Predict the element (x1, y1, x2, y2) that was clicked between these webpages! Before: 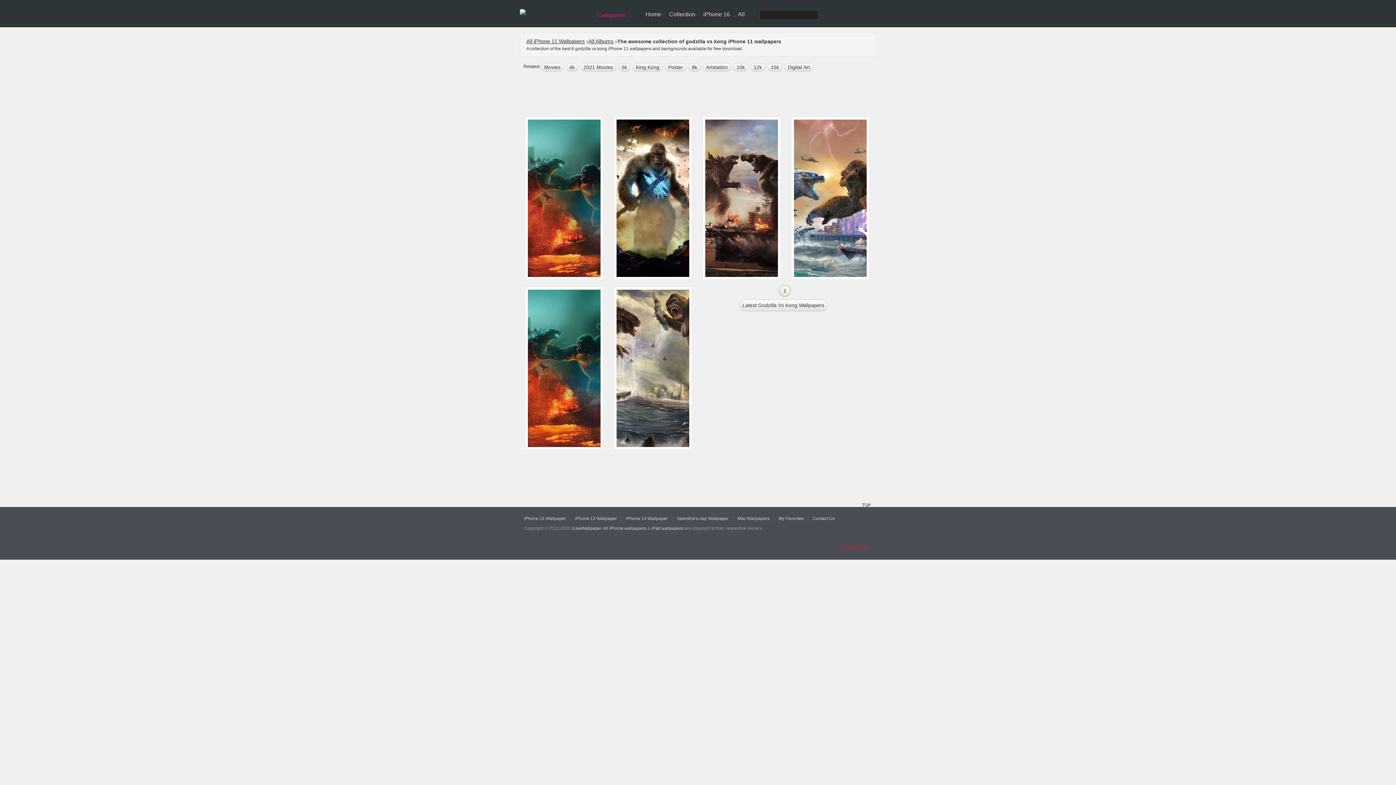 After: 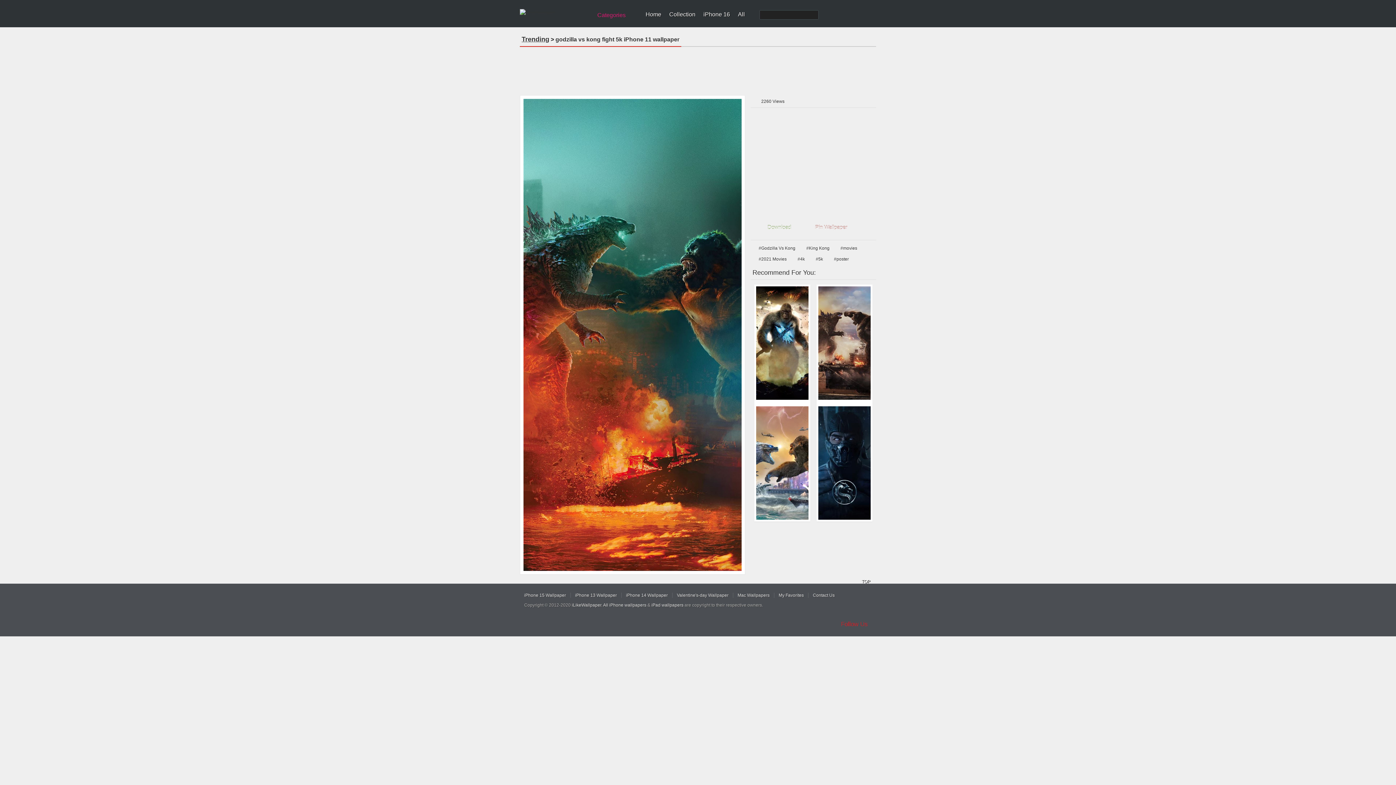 Action: bbox: (528, 119, 600, 277)